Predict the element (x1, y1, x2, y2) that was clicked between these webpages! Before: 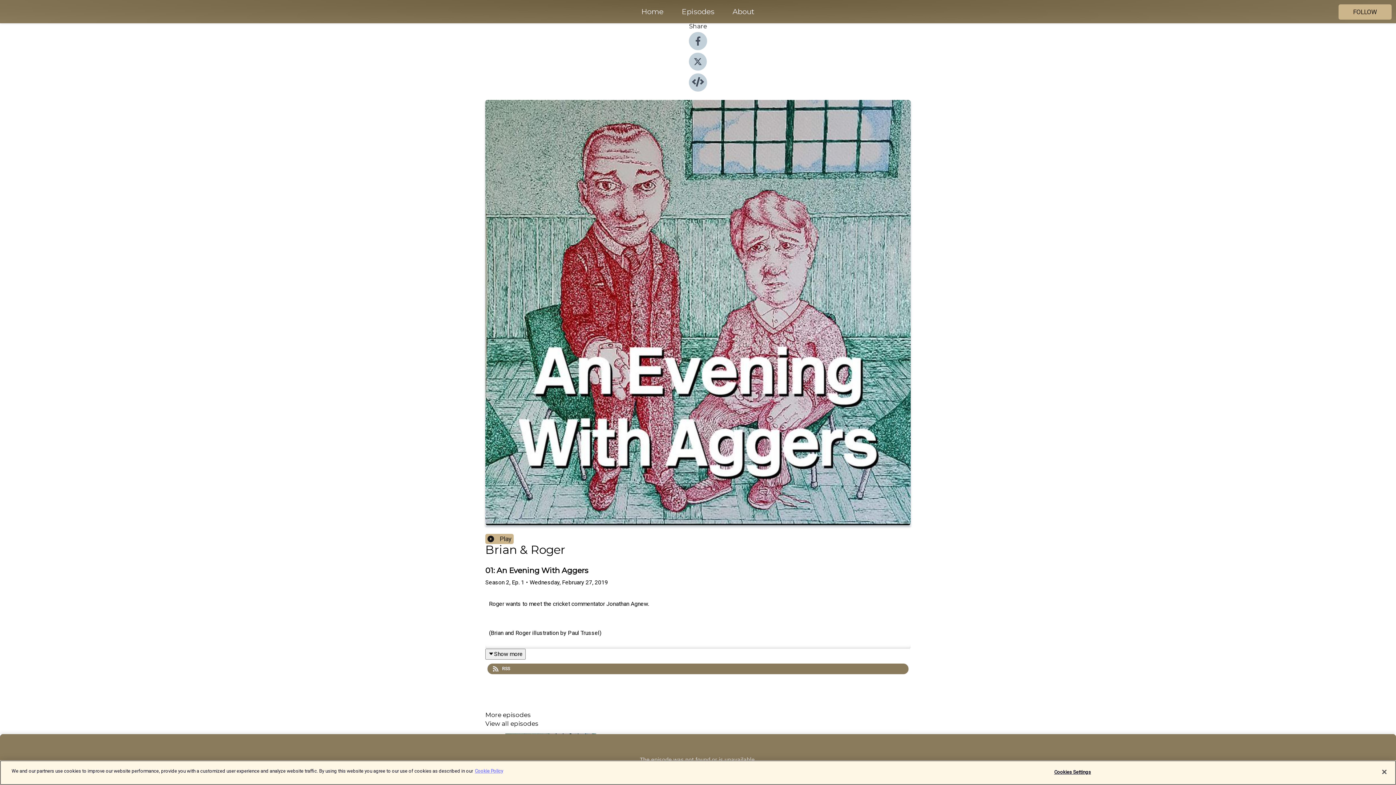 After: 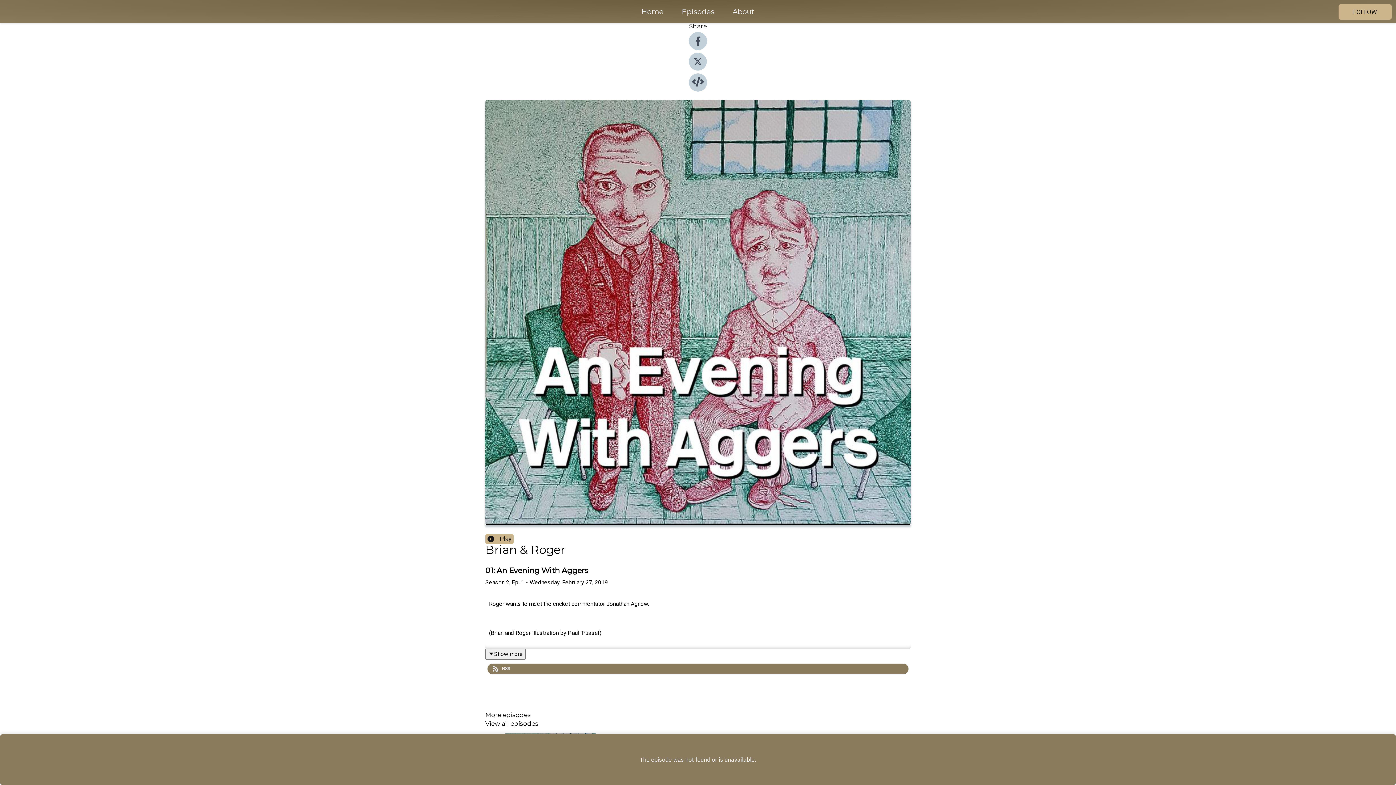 Action: bbox: (1376, 764, 1392, 780) label: Close